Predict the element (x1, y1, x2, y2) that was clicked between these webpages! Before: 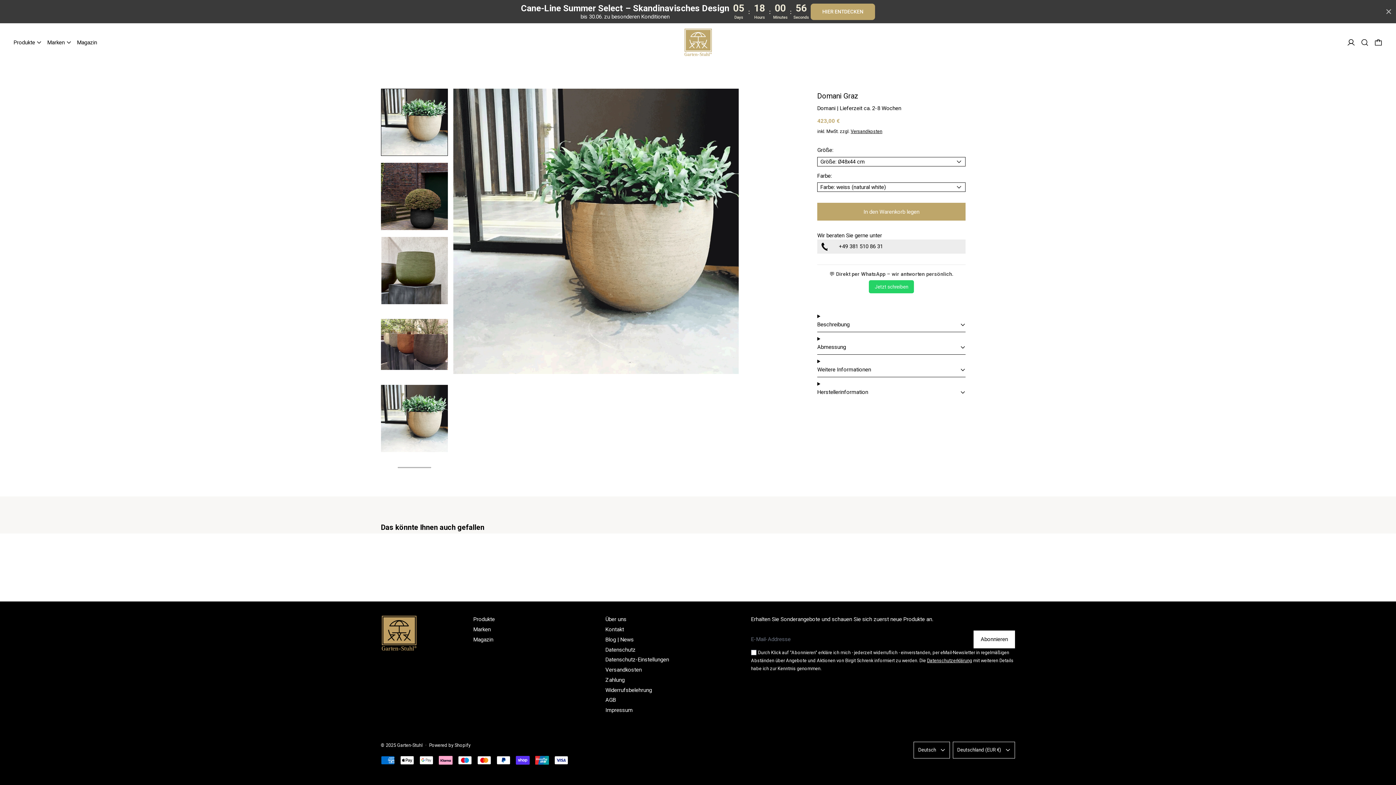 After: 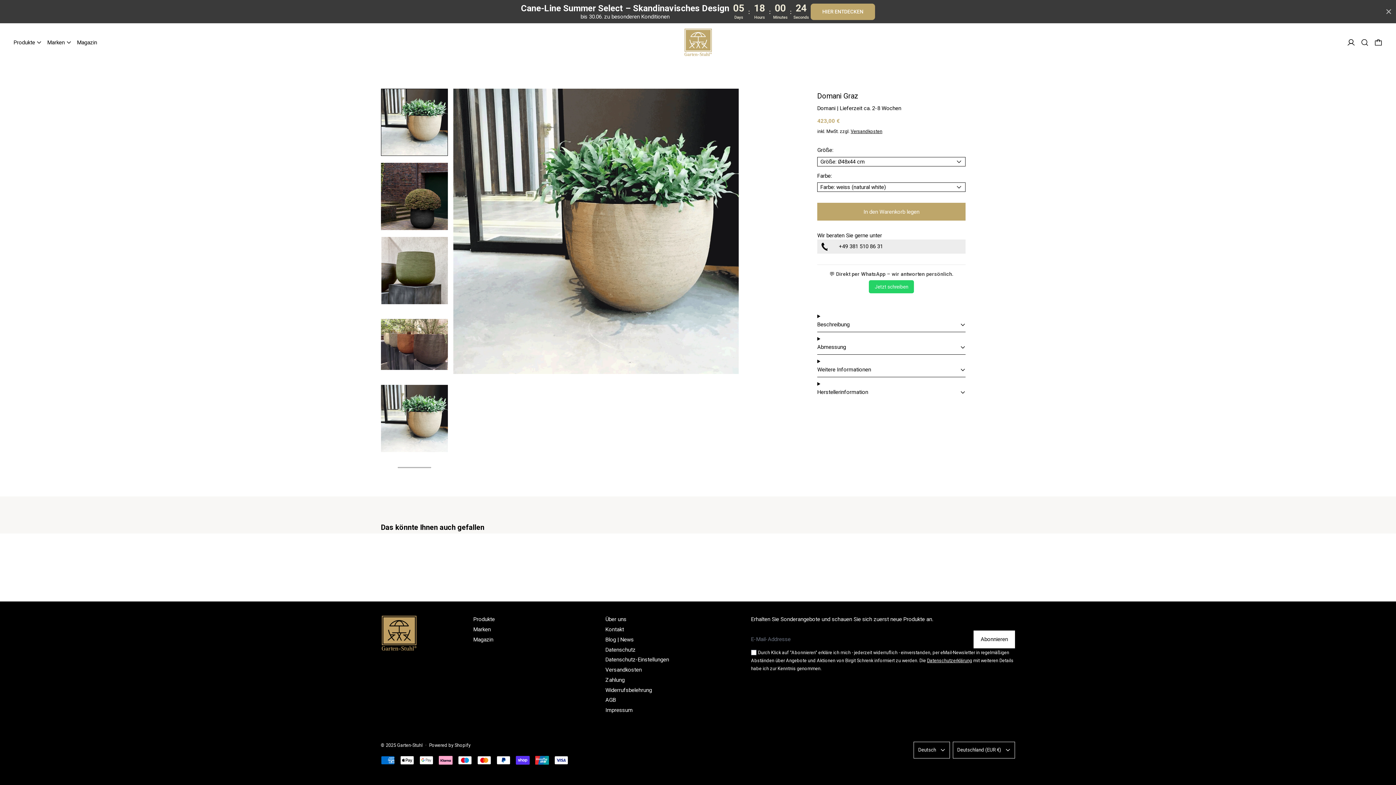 Action: bbox: (839, 243, 883, 249) label: +49 381 510 86 31